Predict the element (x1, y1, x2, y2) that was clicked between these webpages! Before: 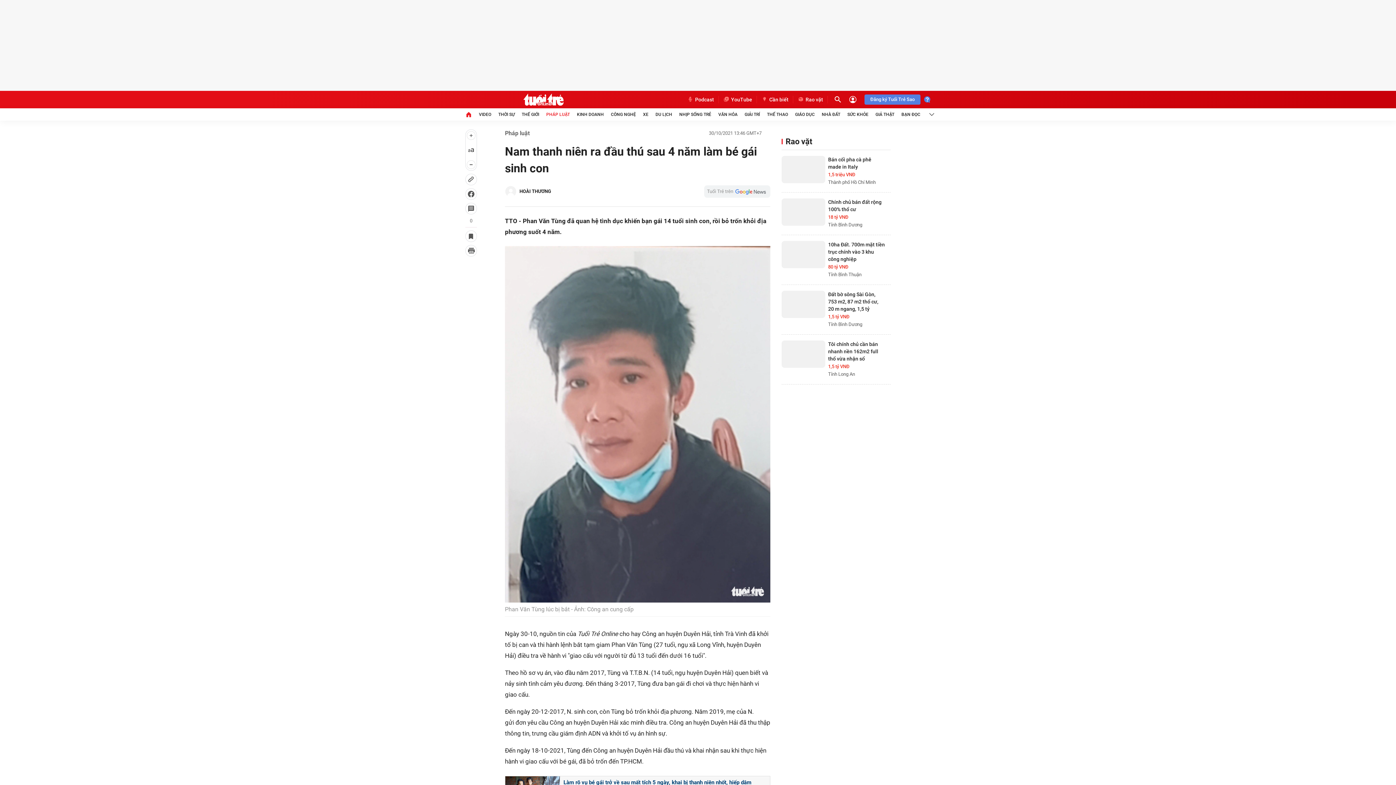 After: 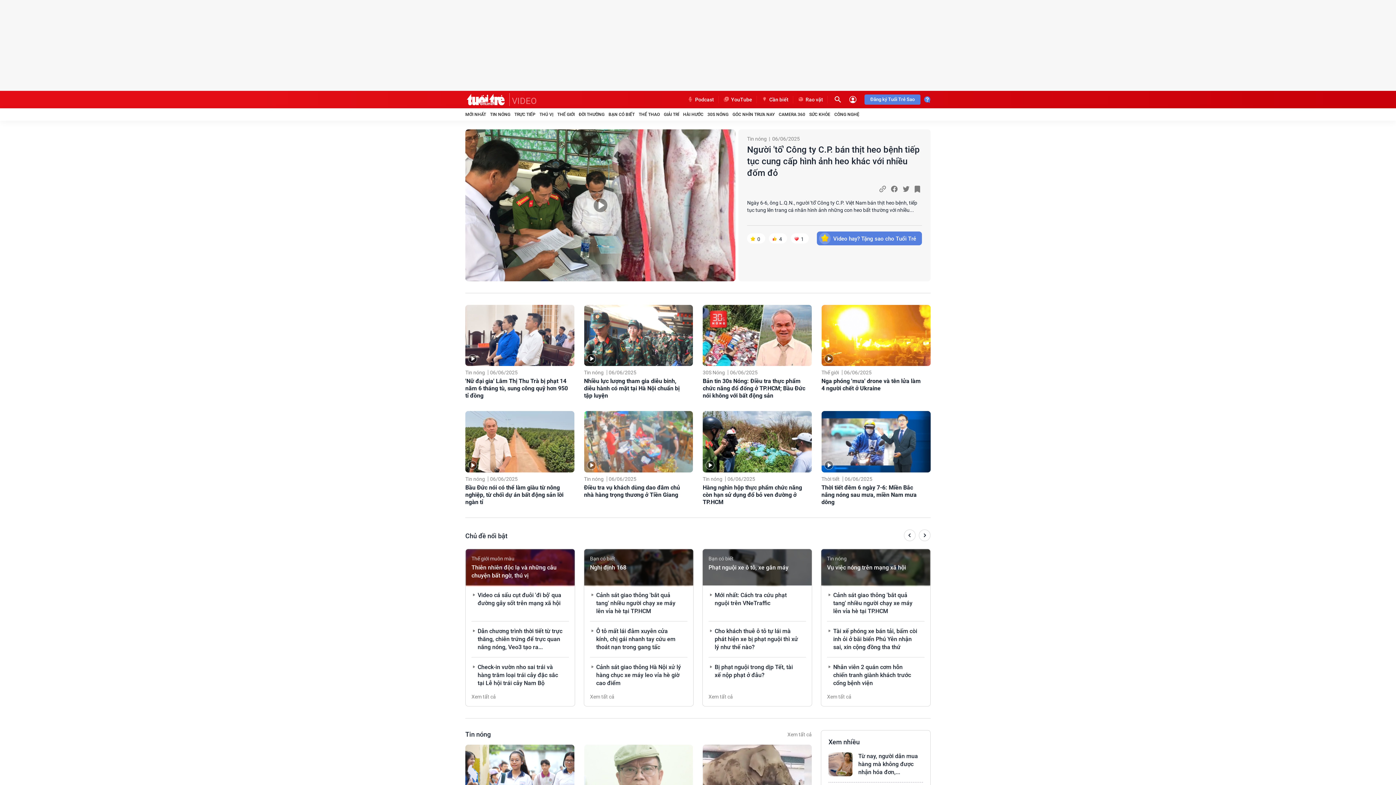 Action: label: VIDEO bbox: (479, 108, 491, 120)